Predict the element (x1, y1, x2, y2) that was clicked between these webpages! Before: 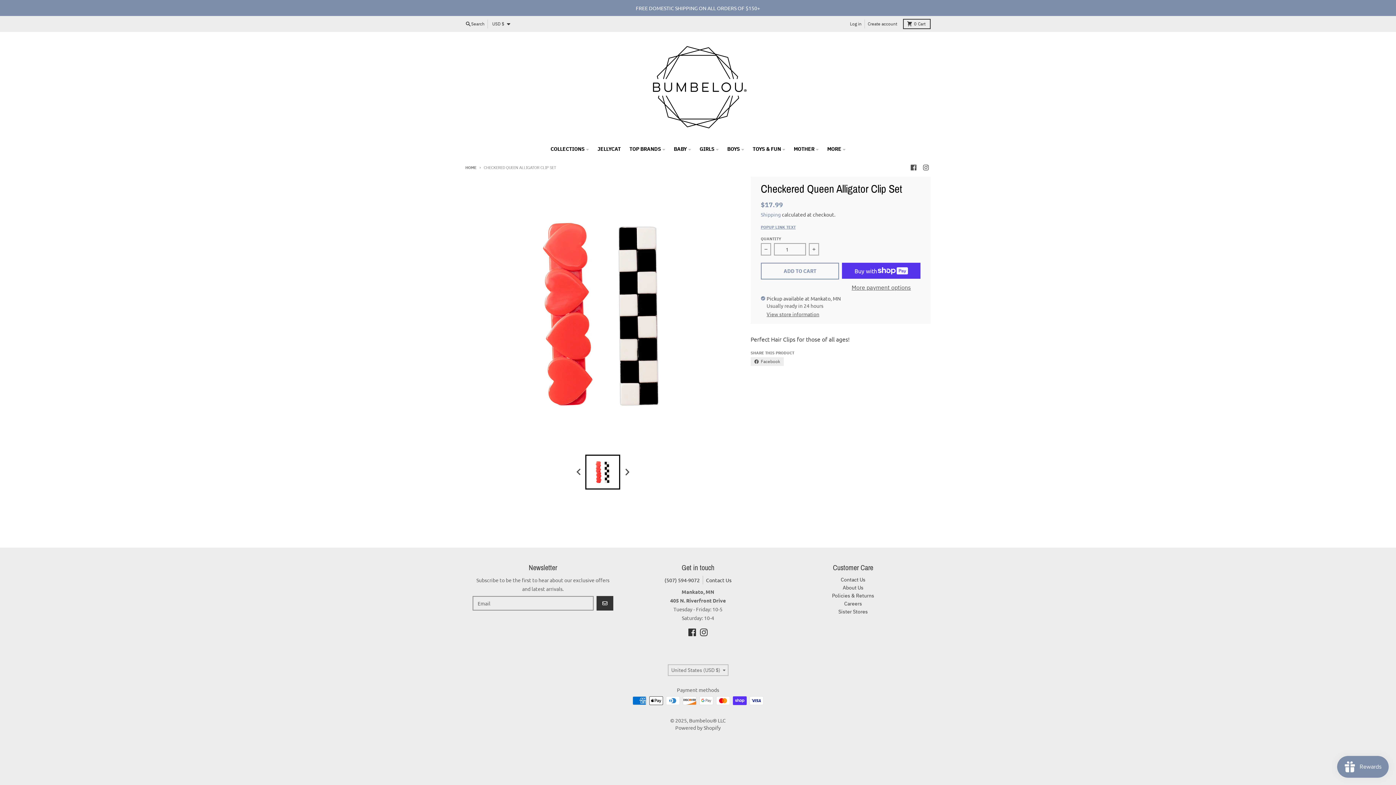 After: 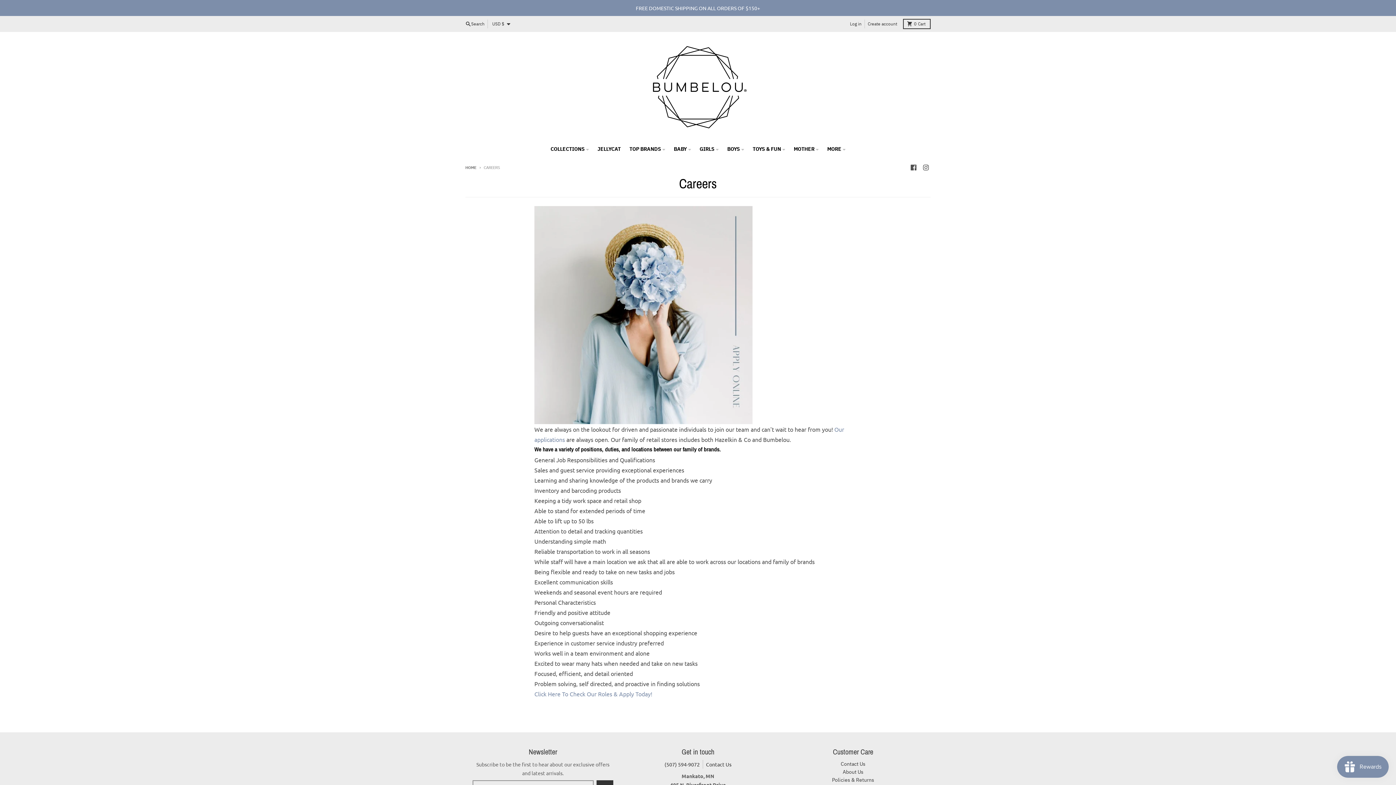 Action: bbox: (844, 600, 862, 607) label: Careers